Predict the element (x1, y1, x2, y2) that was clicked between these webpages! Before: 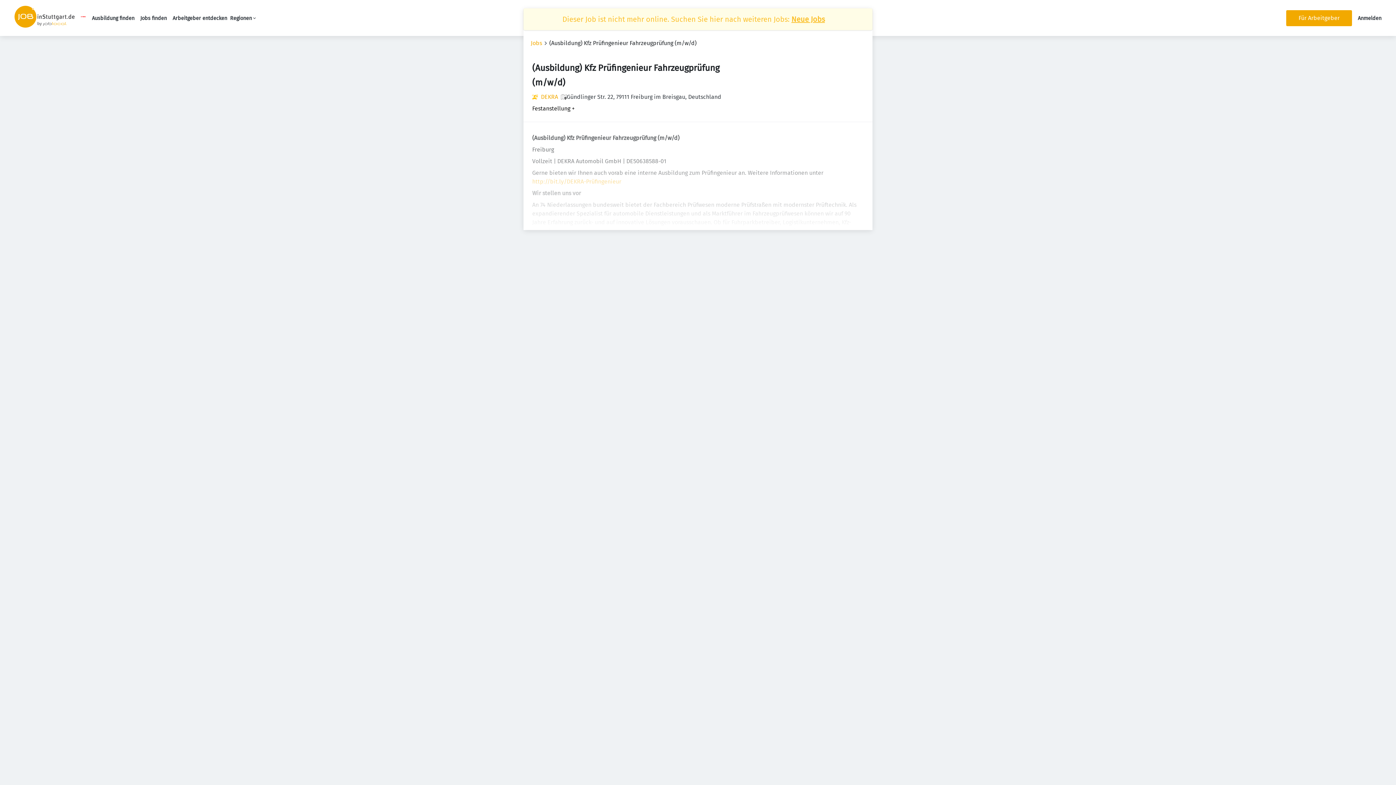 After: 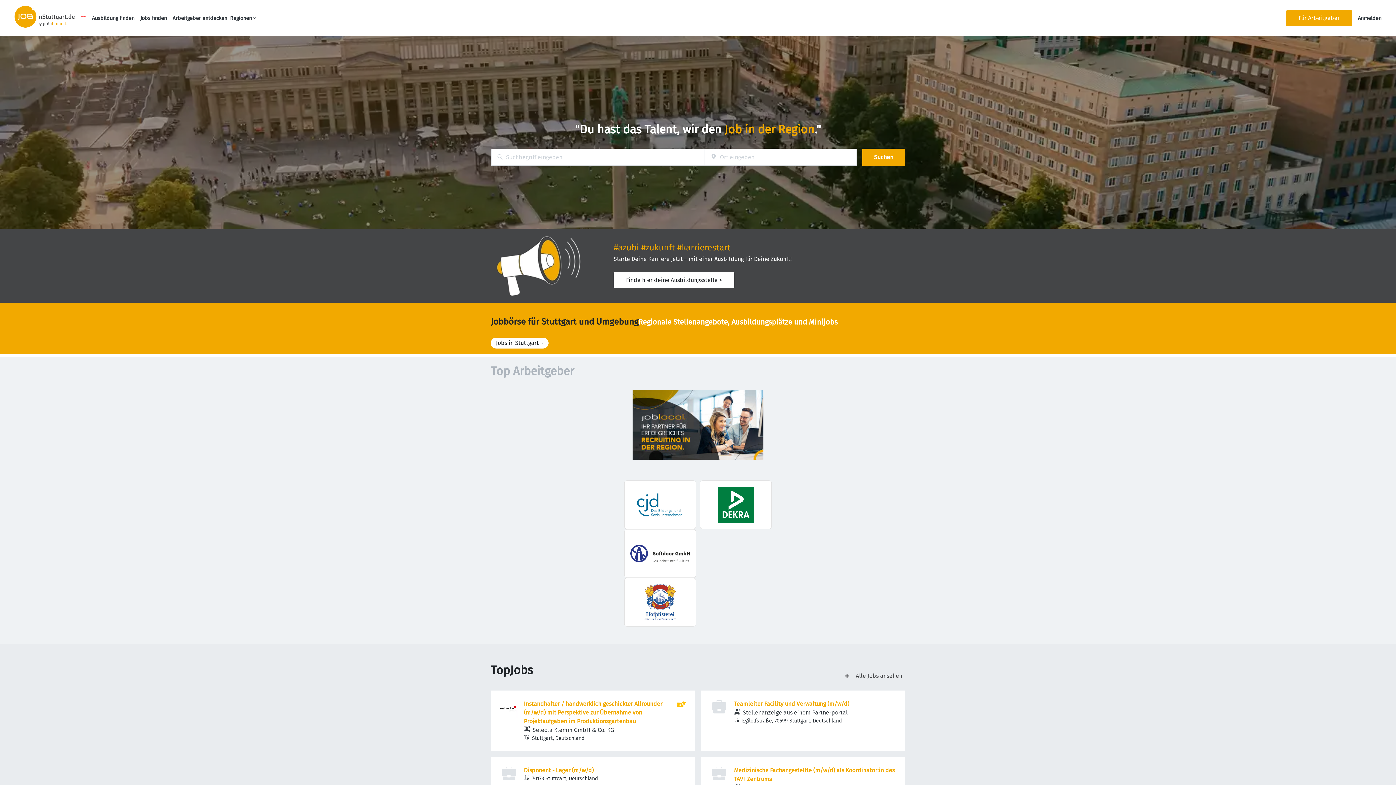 Action: bbox: (14, 5, 74, 30)